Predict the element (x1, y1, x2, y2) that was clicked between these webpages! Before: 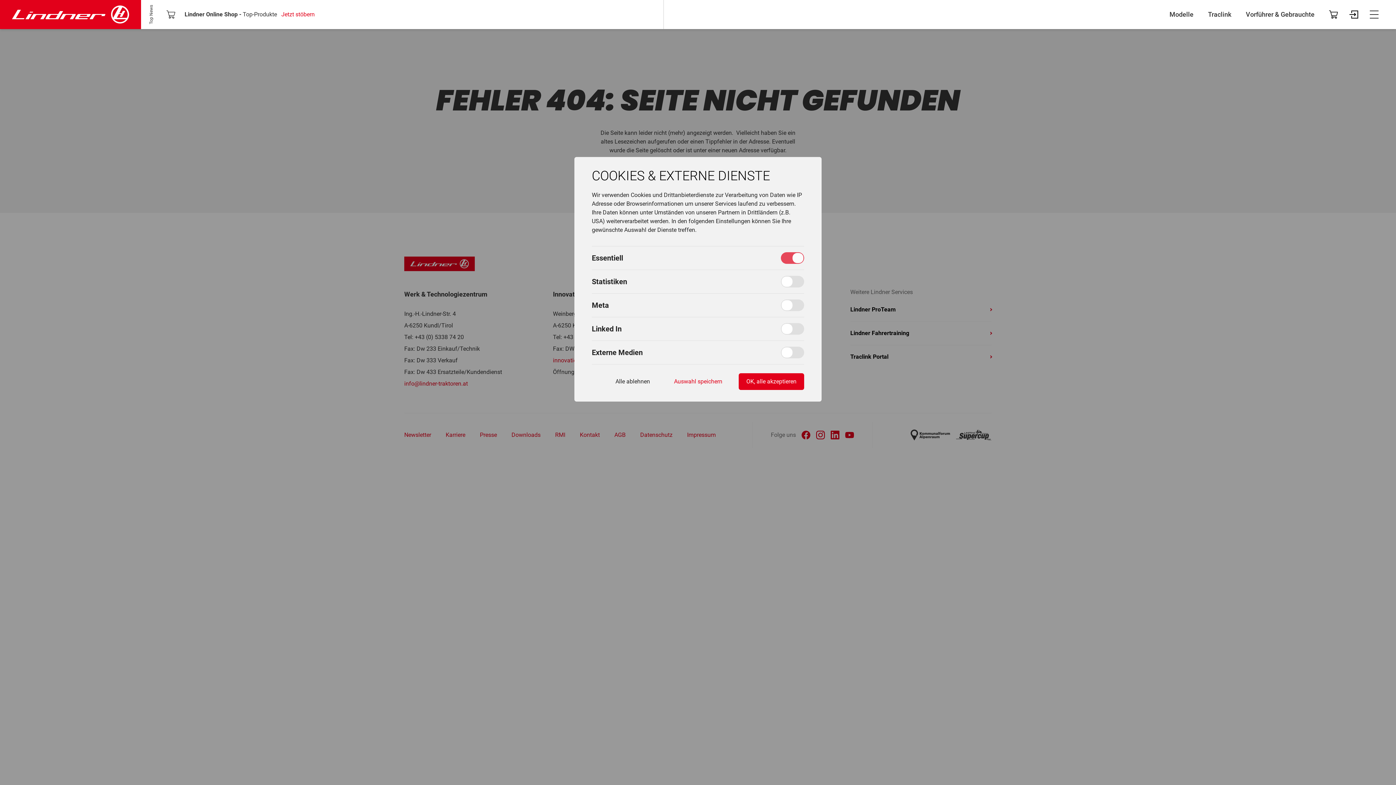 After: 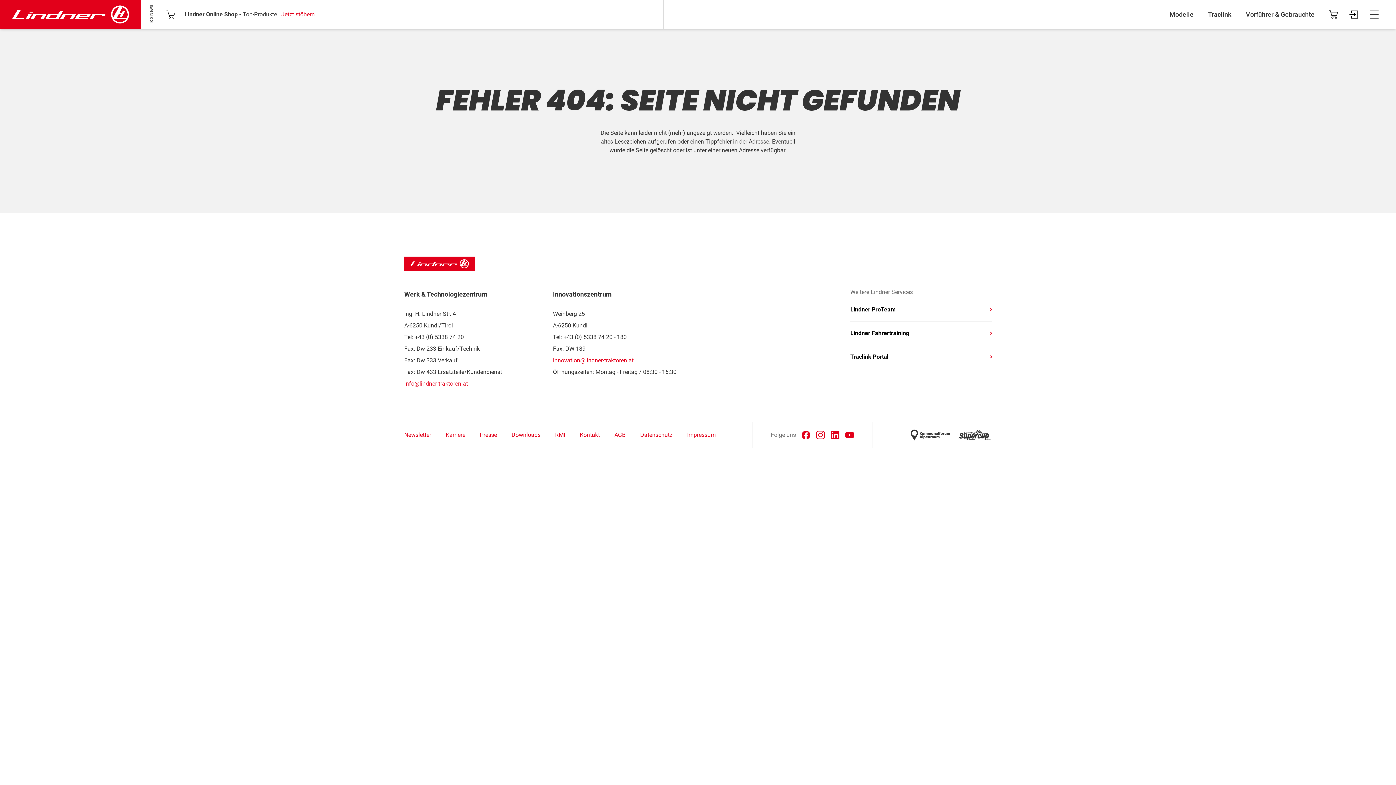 Action: label: Auswahl speichern bbox: (666, 373, 730, 390)